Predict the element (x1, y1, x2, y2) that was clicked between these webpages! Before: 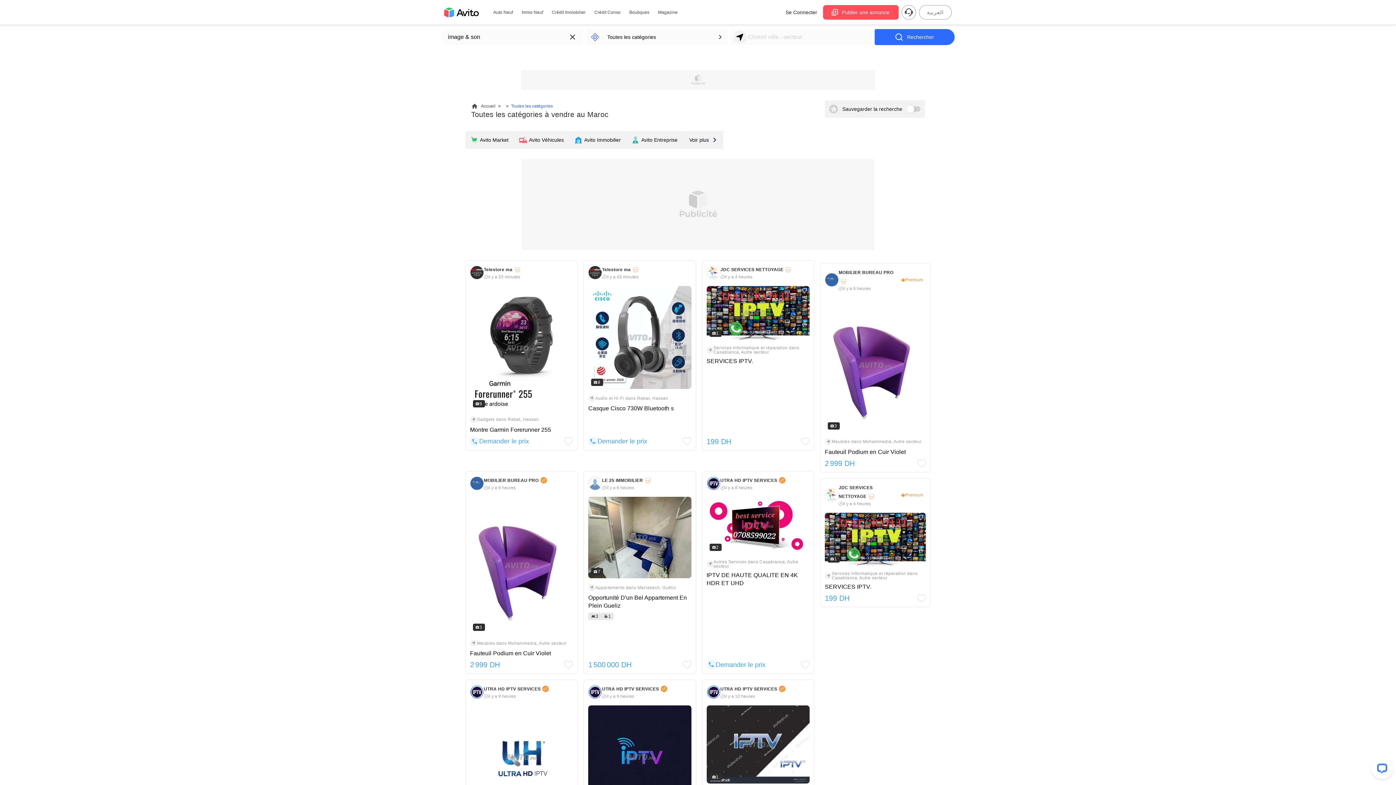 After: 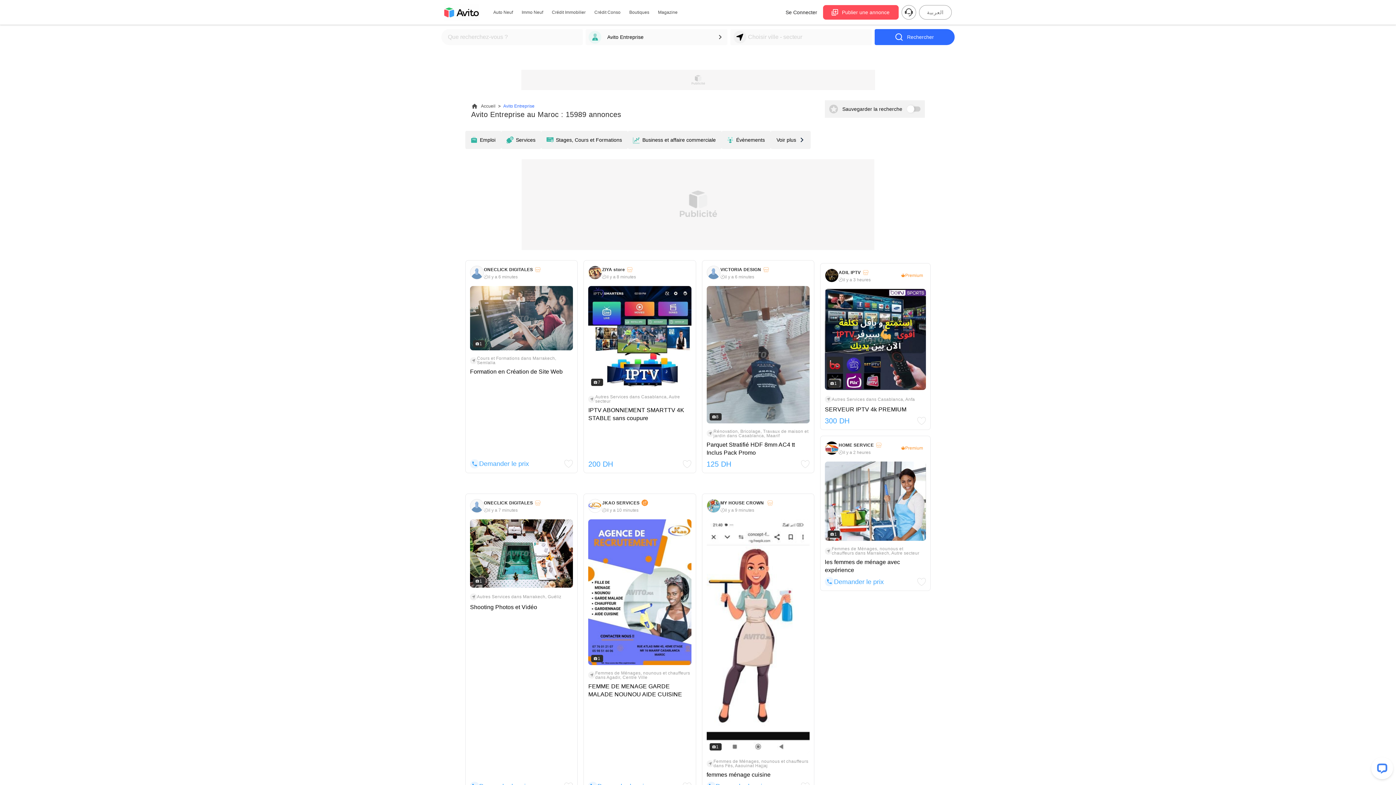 Action: label: Avito Entreprise bbox: (626, 130, 683, 149)